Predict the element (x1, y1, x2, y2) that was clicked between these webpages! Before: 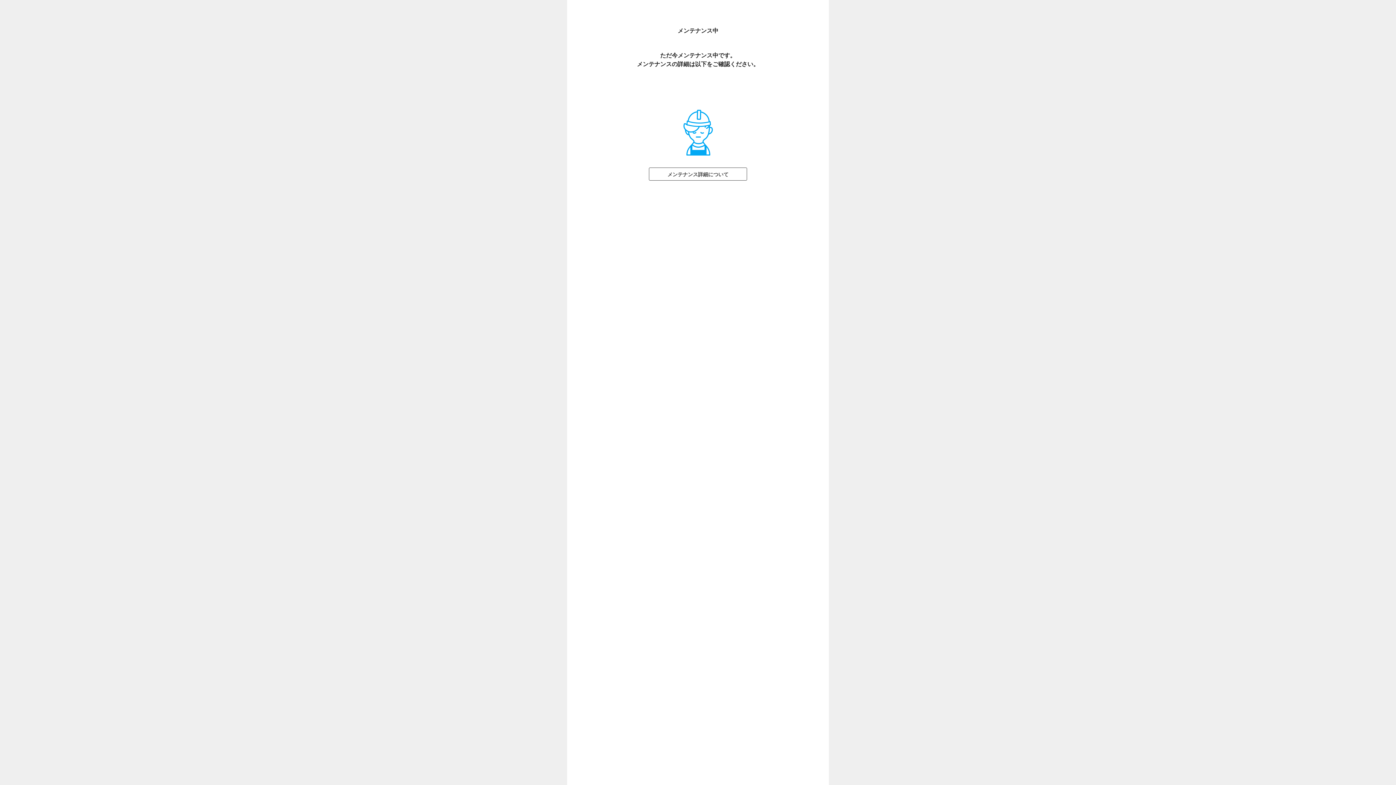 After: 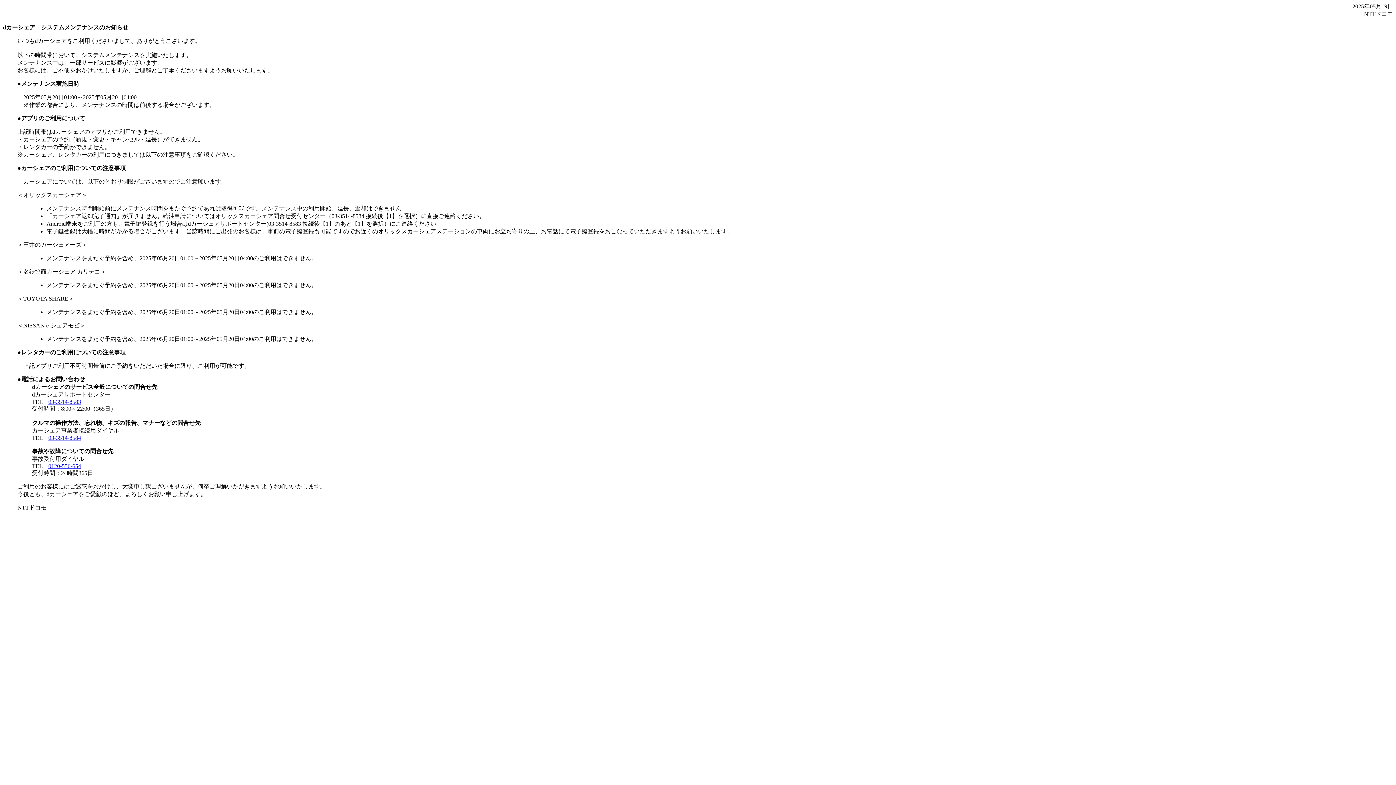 Action: label: メンテナンス詳細について bbox: (649, 167, 747, 180)